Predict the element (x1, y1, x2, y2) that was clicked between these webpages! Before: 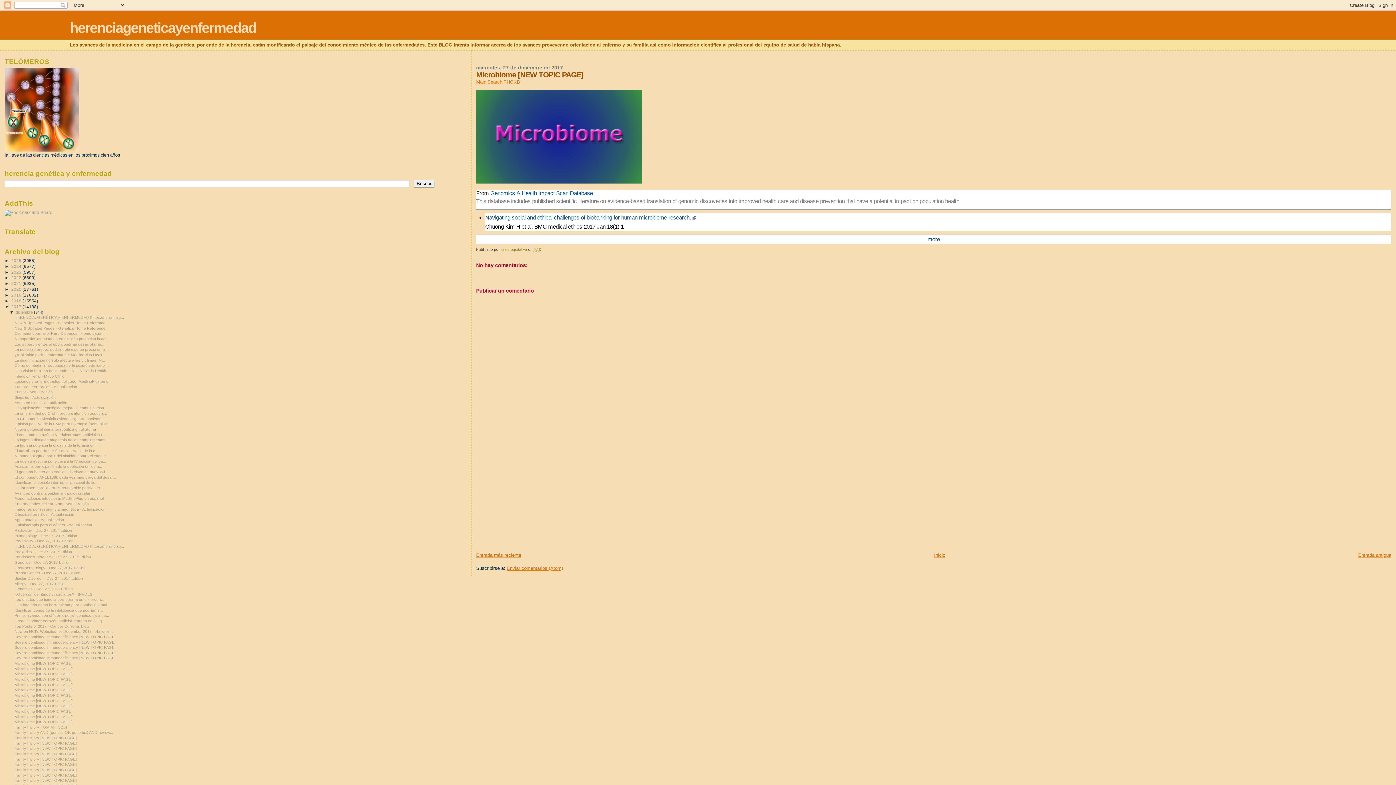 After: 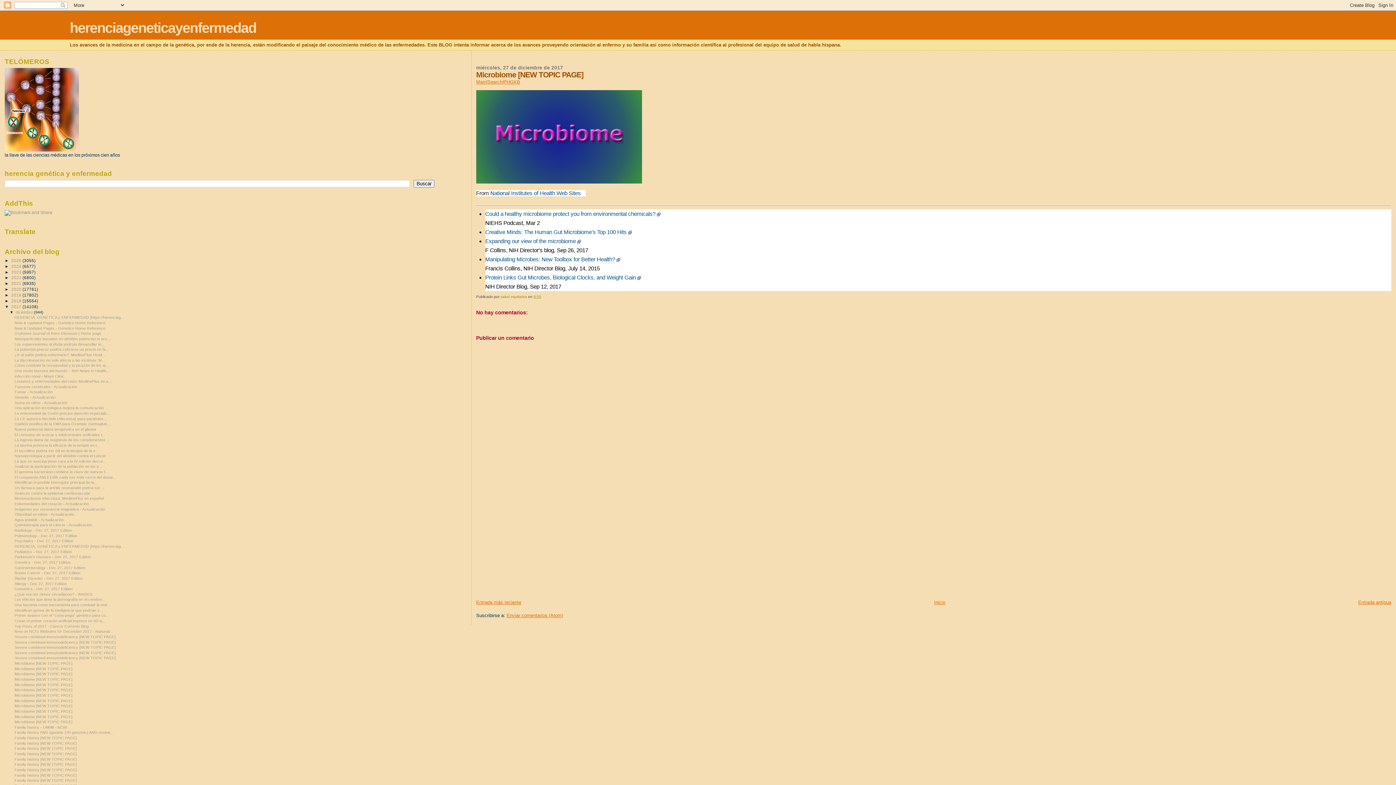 Action: label: Microbiome [NEW TOPIC PAGE] bbox: (14, 709, 72, 713)